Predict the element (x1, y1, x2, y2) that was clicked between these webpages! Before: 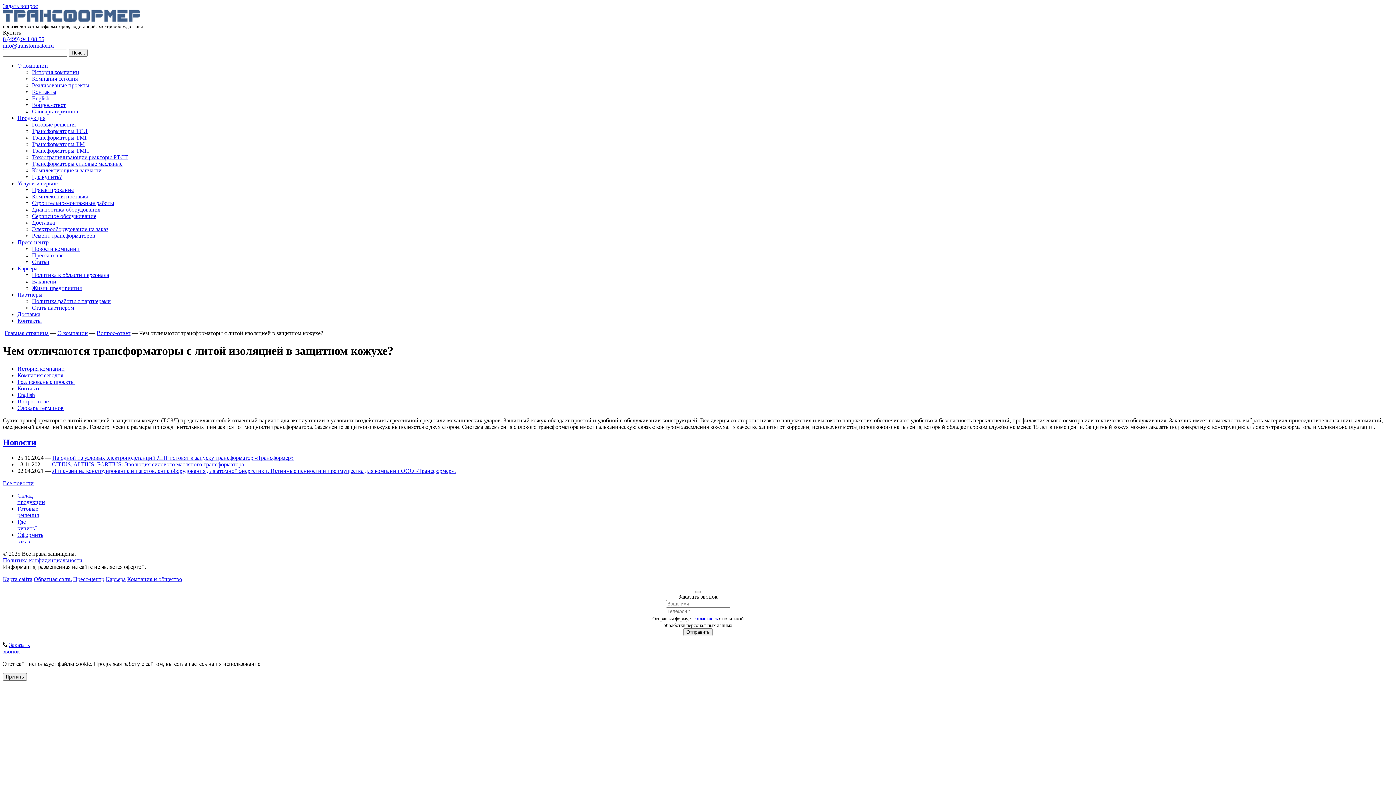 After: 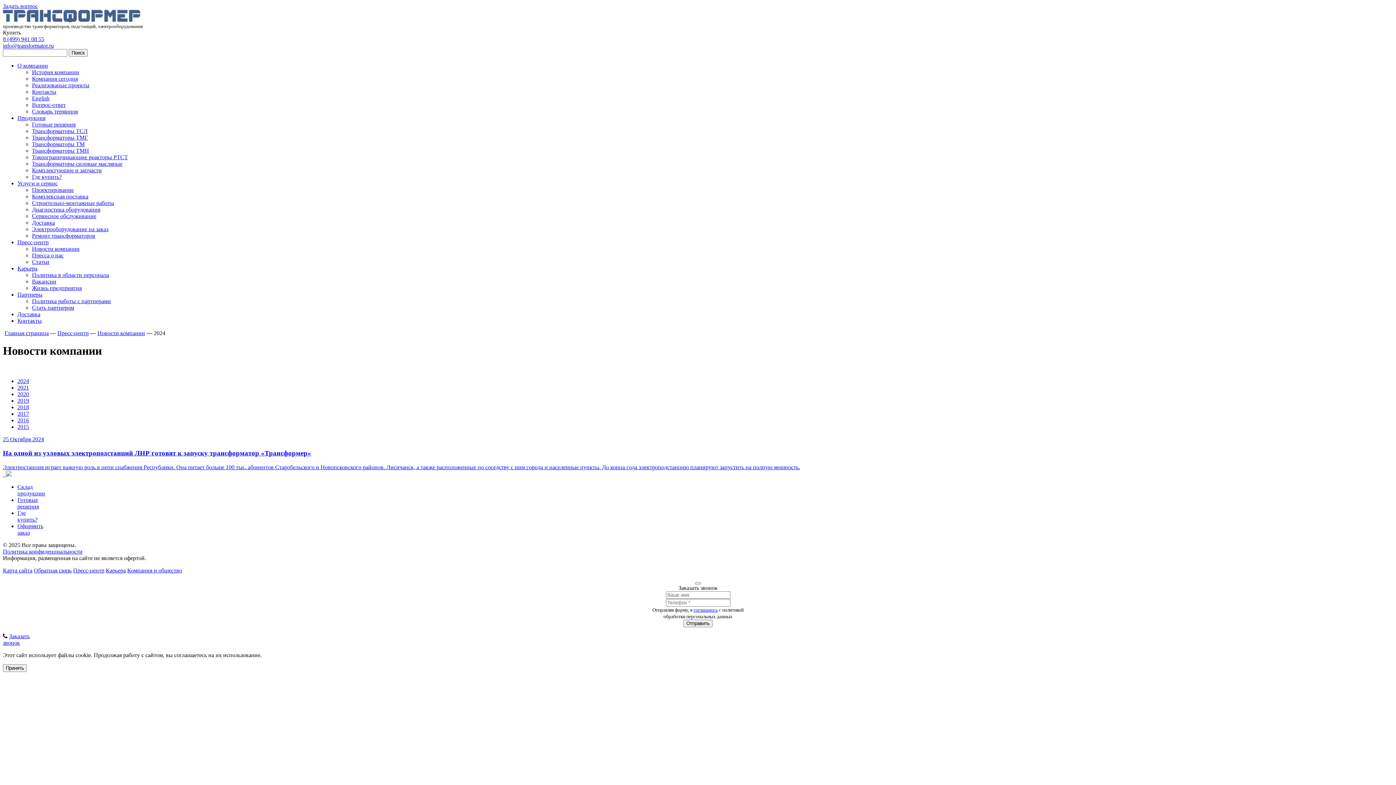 Action: label: Новости bbox: (2, 437, 36, 447)